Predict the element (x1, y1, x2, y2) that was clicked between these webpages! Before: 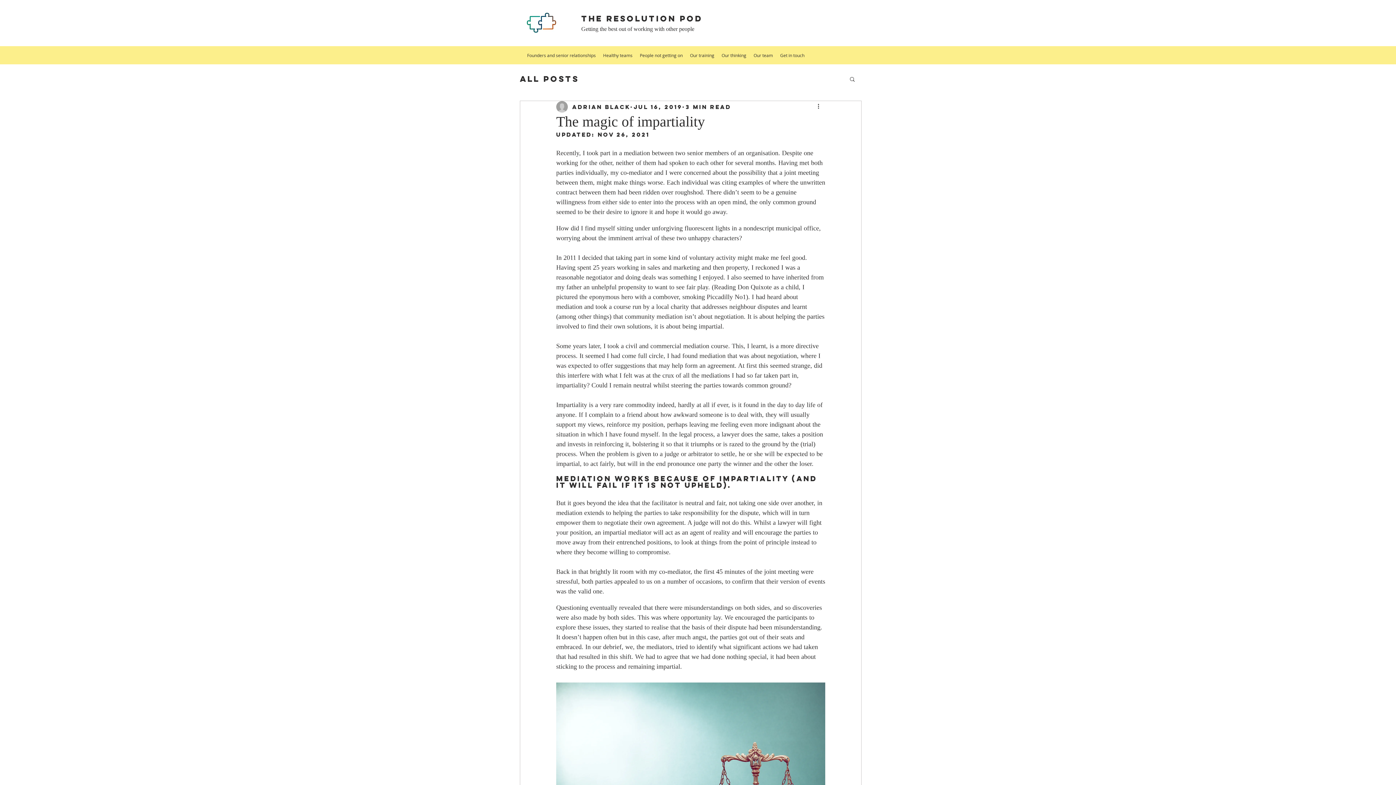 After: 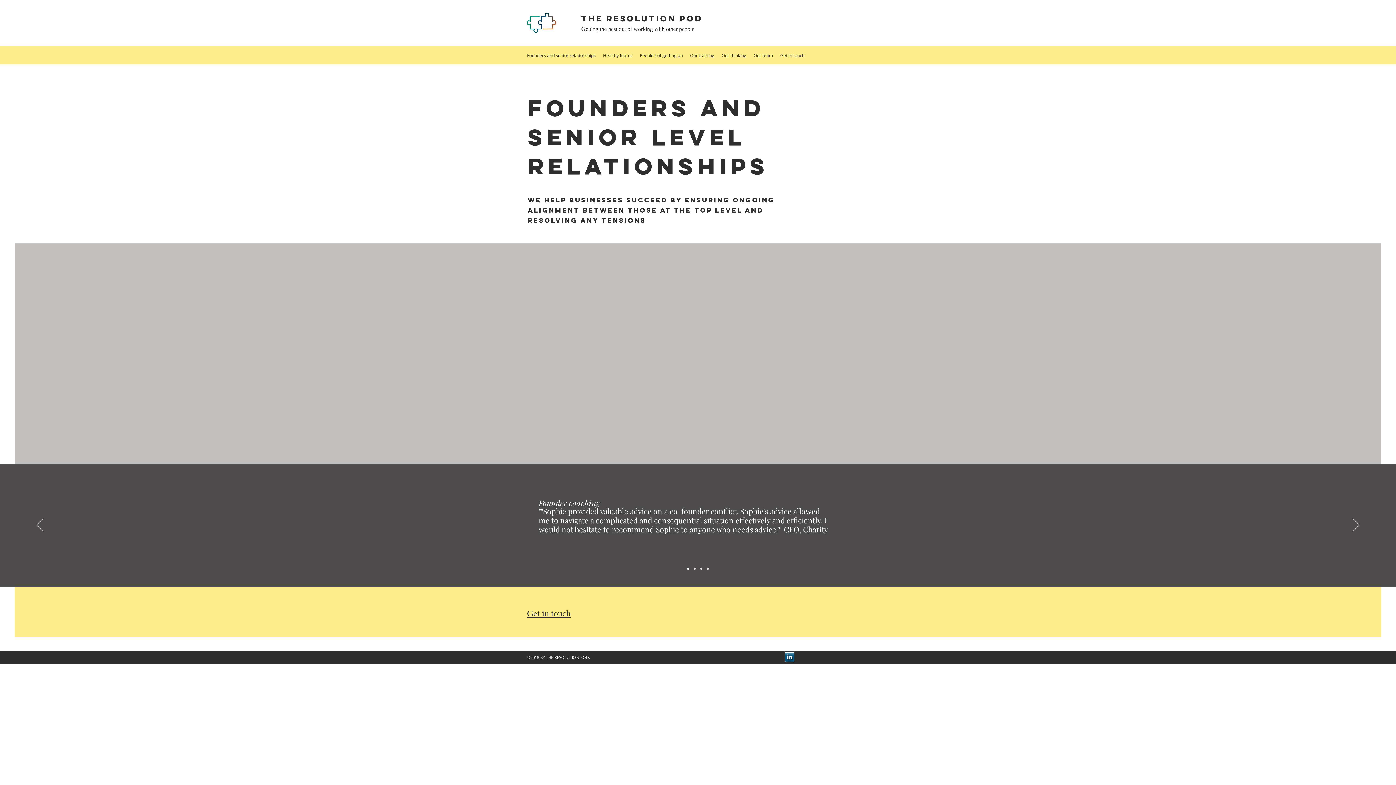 Action: bbox: (523, 49, 599, 60) label: Founders and senior relationships